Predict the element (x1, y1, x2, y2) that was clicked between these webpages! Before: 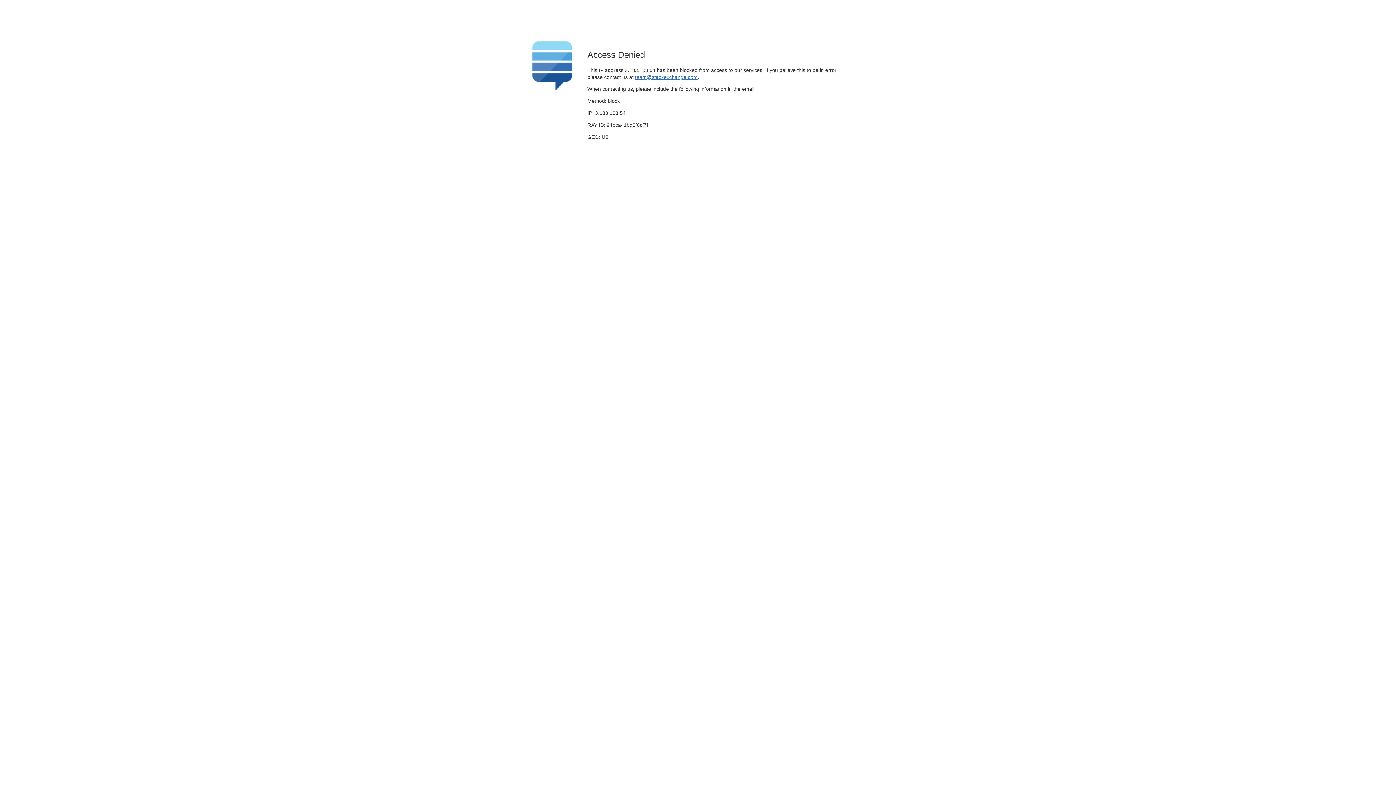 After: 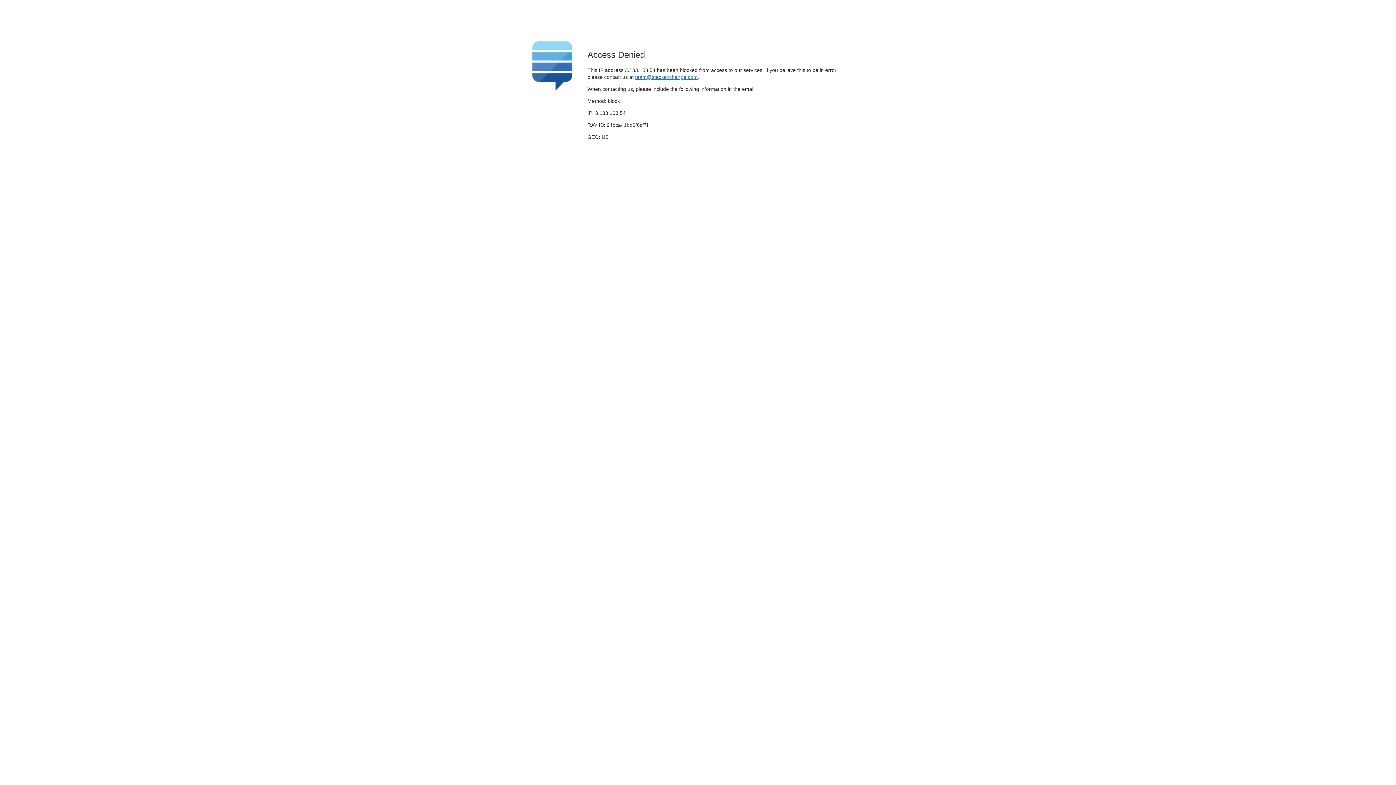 Action: label: team@stackexchange.com bbox: (635, 74, 697, 79)